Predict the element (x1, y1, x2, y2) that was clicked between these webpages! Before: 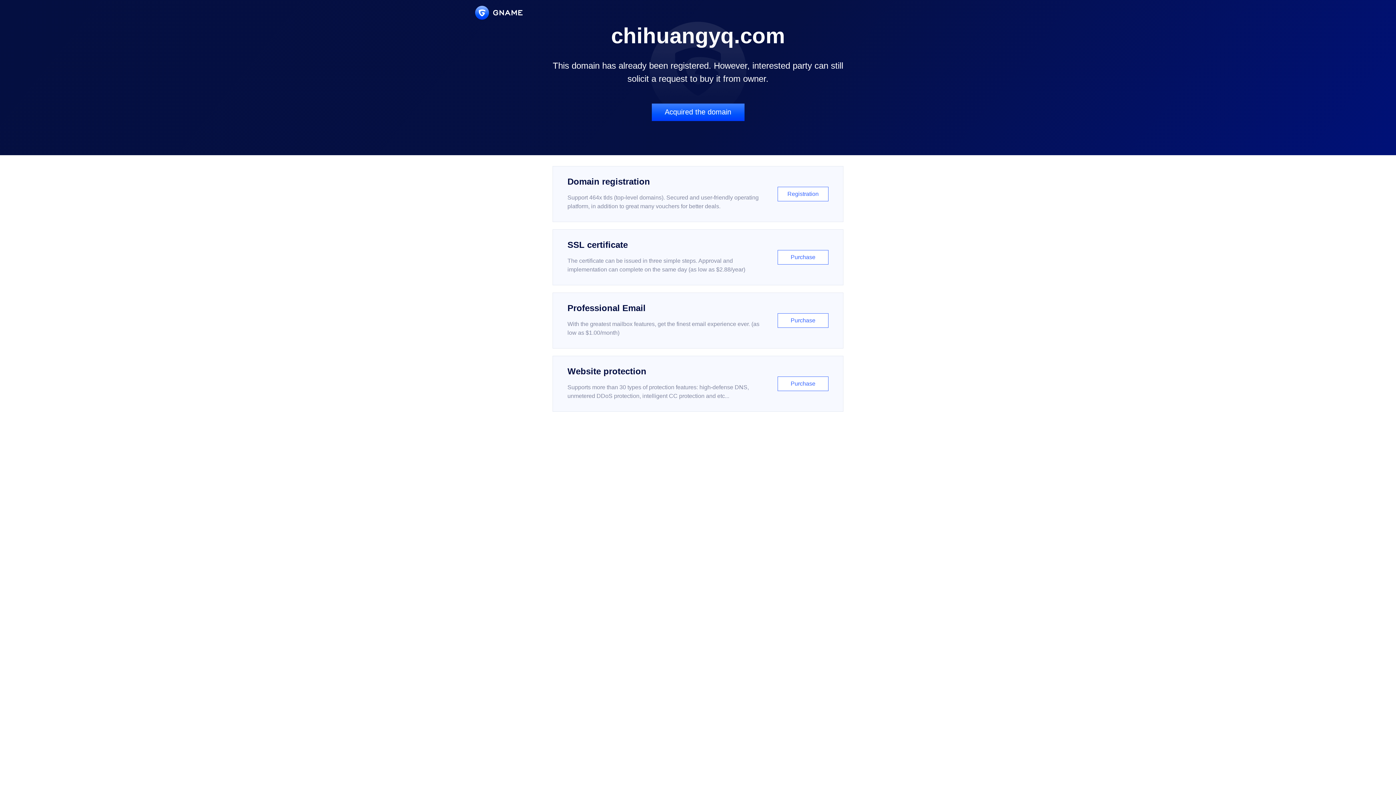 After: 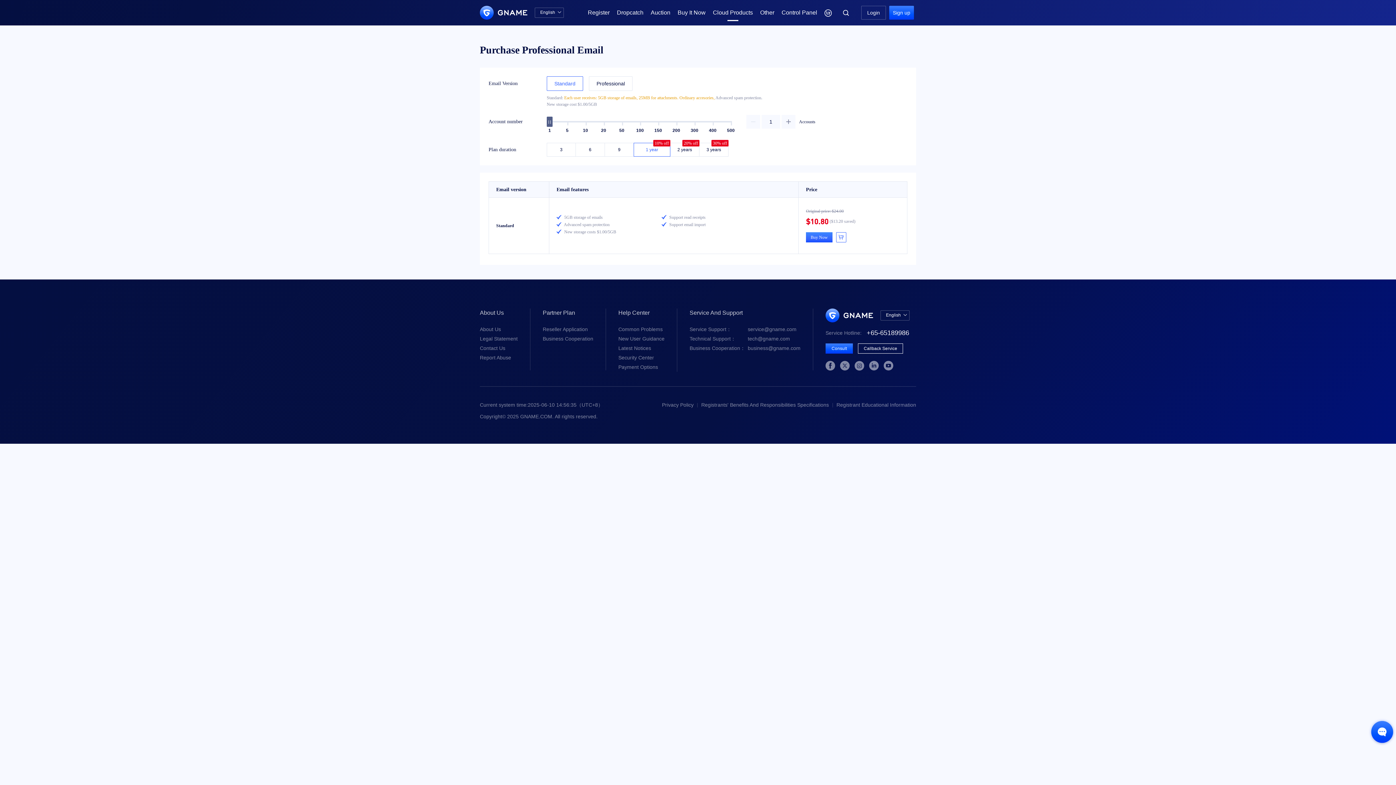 Action: bbox: (552, 292, 843, 348) label: Professional Email

With the greatest mailbox features, get the finest email experience ever. (as low as $1.00/month)

Purchase